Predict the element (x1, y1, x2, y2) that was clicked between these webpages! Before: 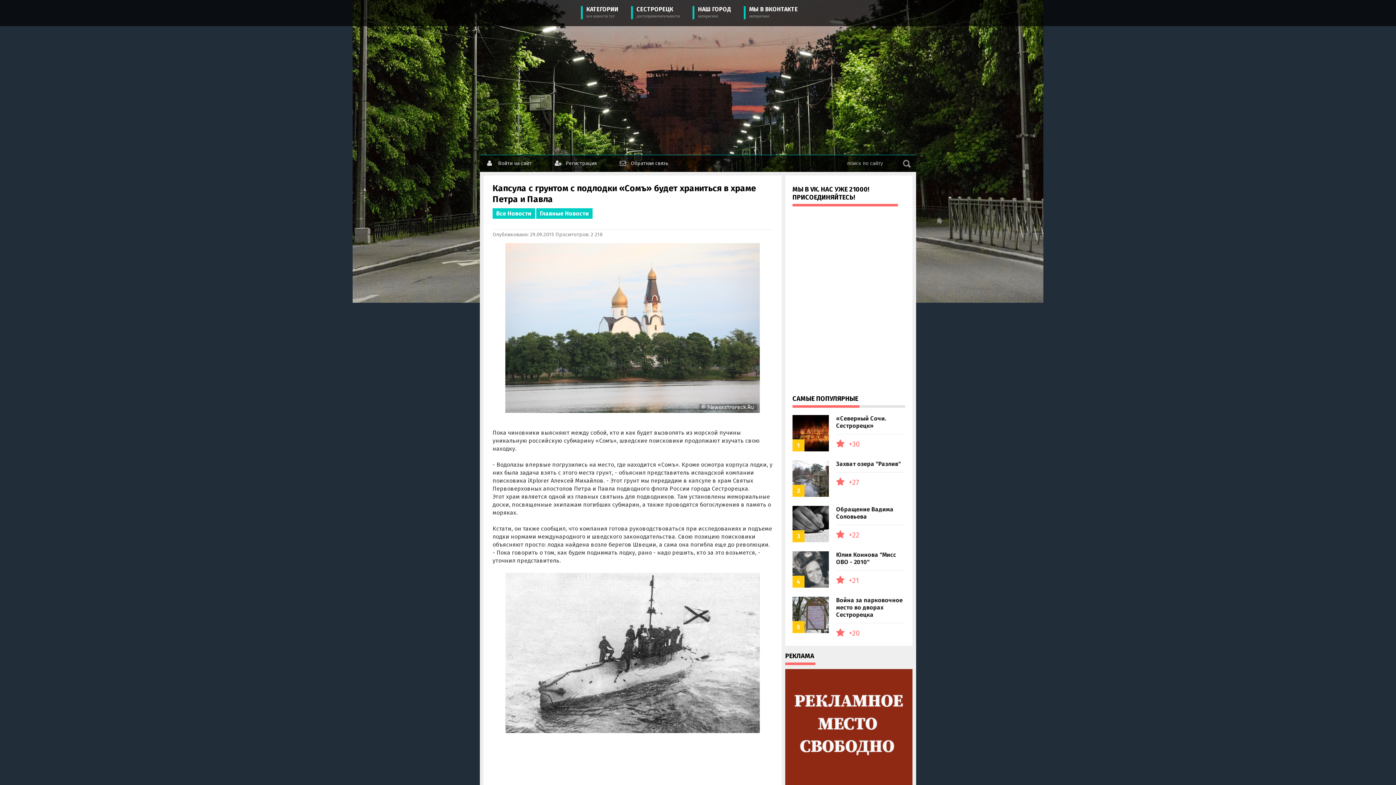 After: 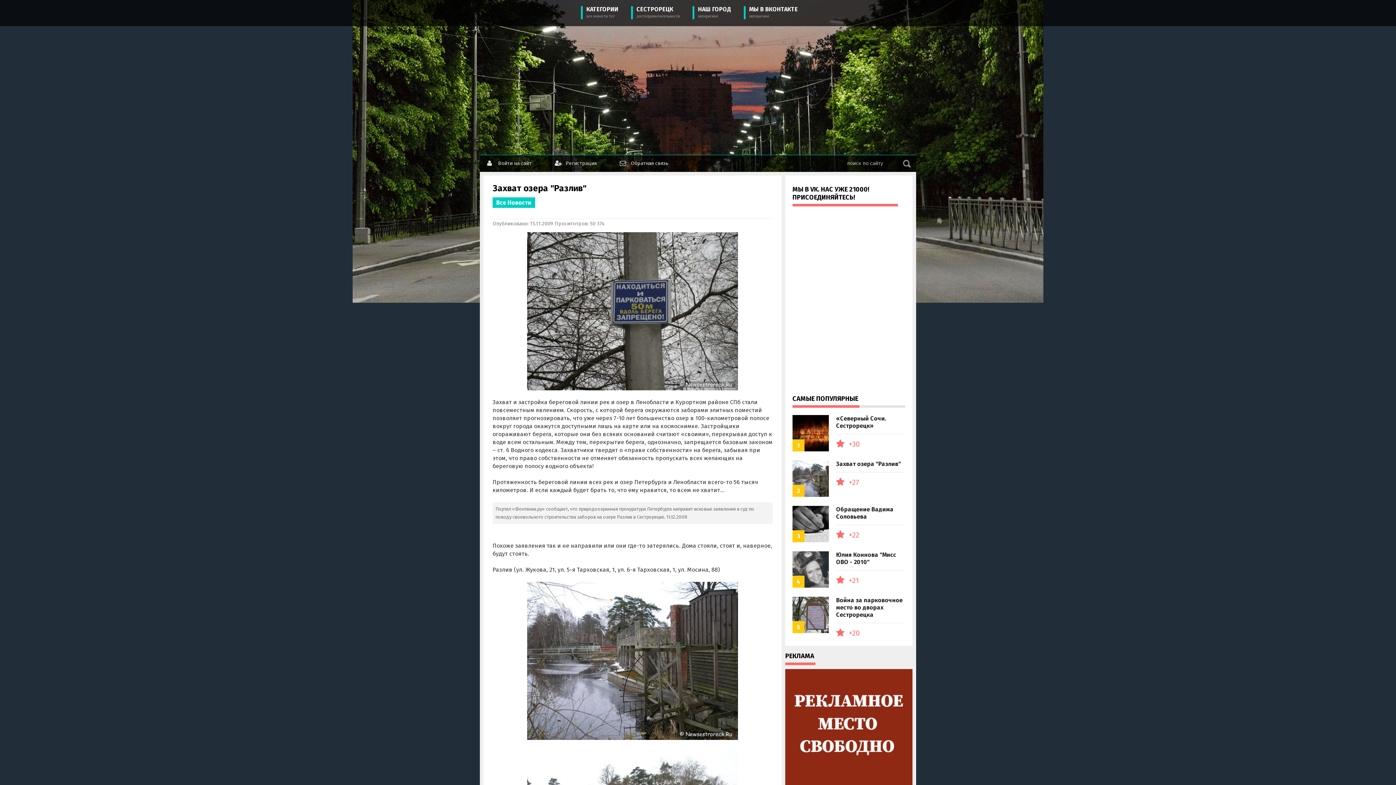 Action: bbox: (792, 492, 841, 498)